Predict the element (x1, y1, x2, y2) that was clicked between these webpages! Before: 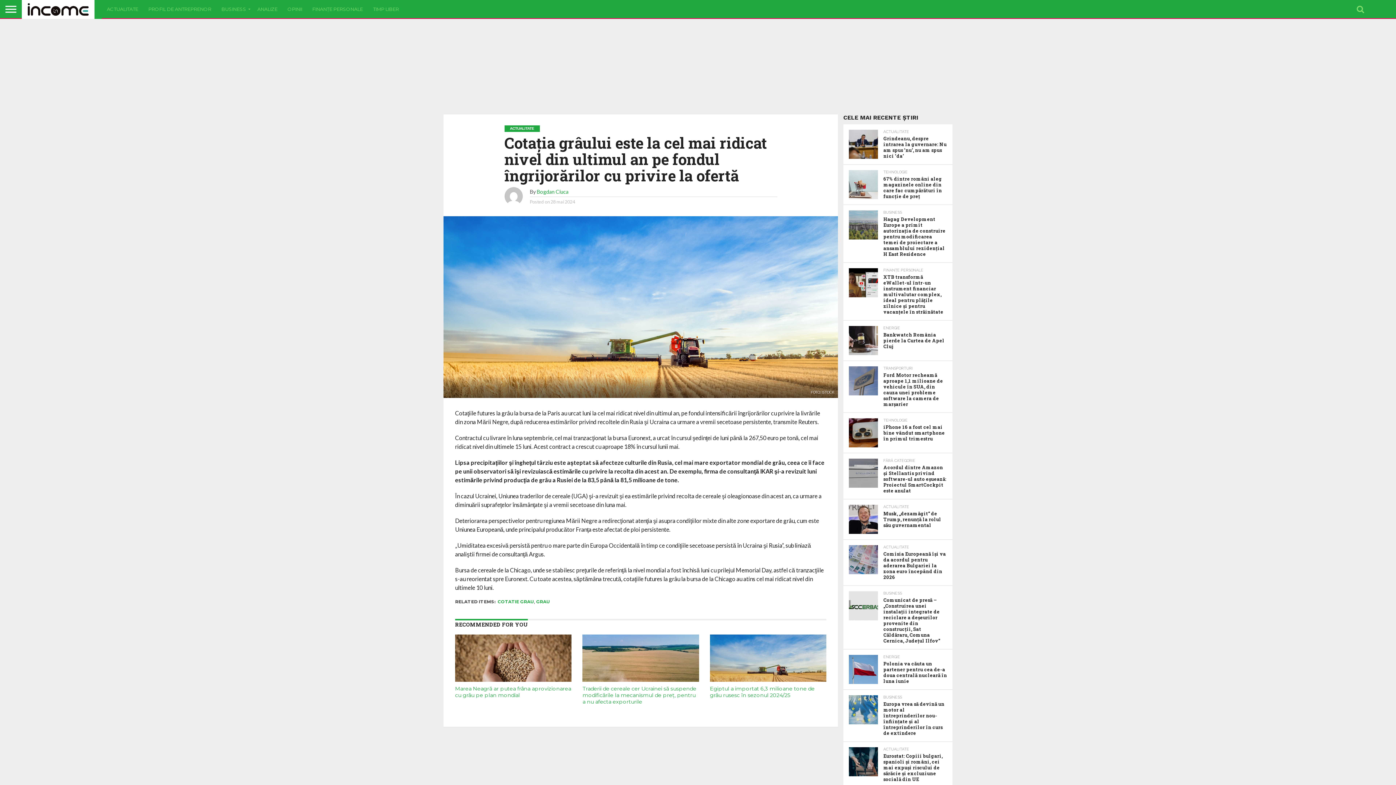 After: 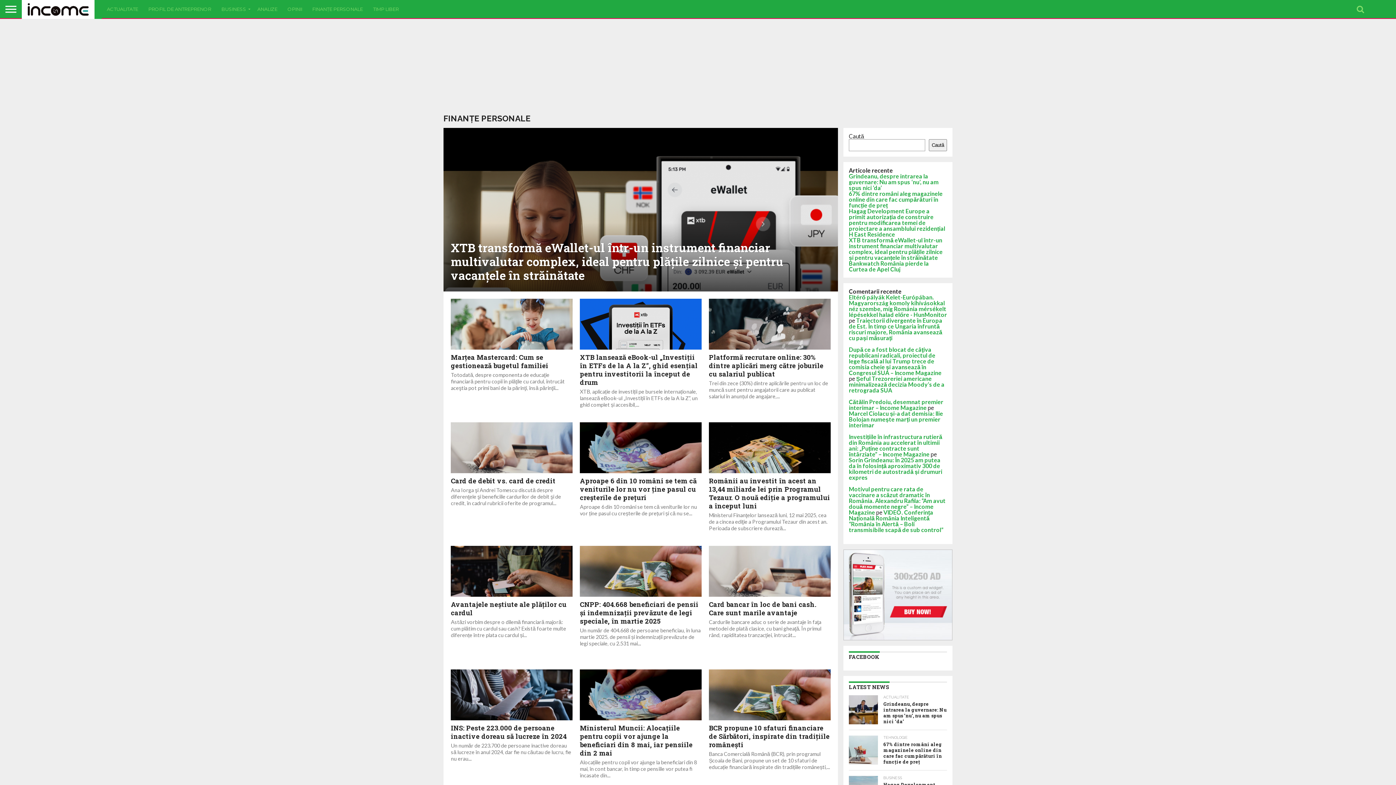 Action: bbox: (307, 0, 368, 18) label: FINANȚE PERSONALE